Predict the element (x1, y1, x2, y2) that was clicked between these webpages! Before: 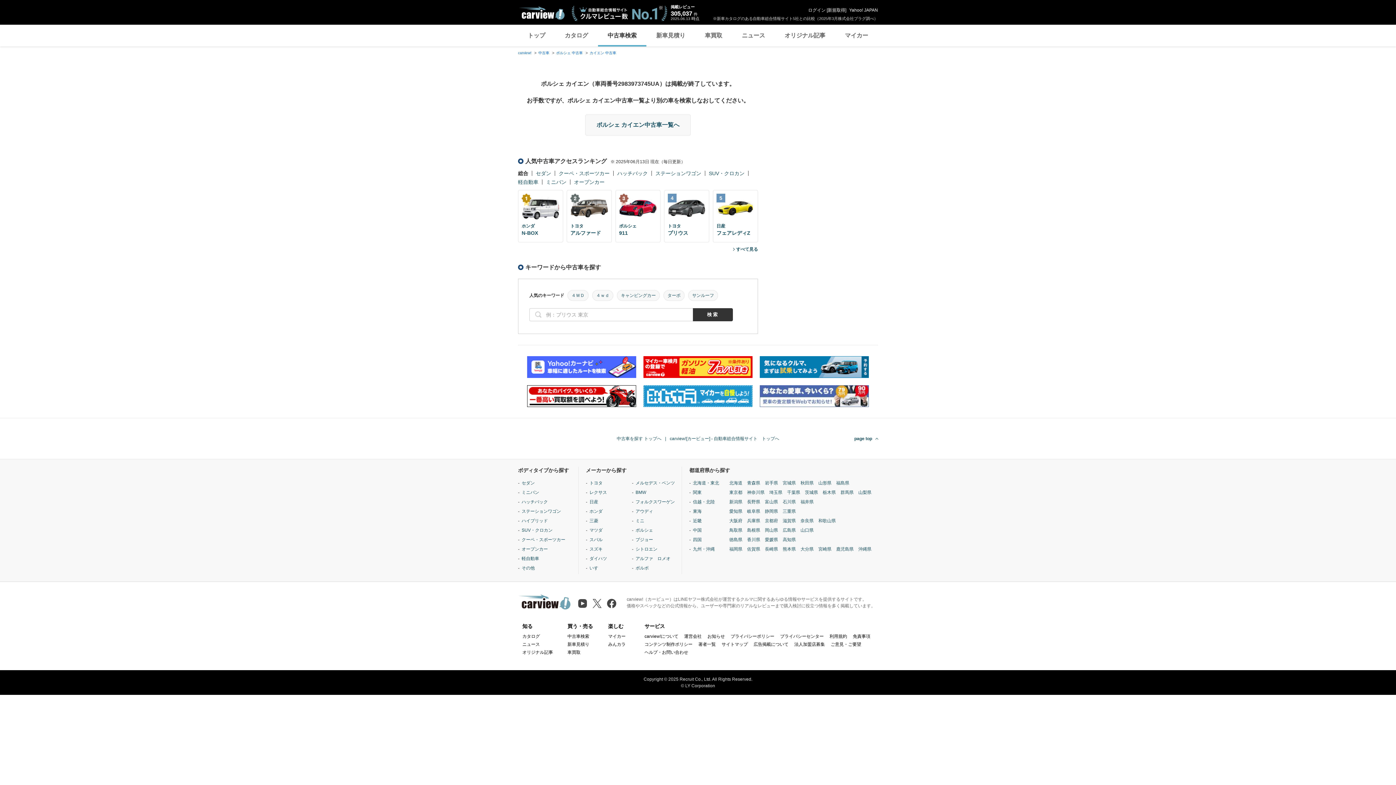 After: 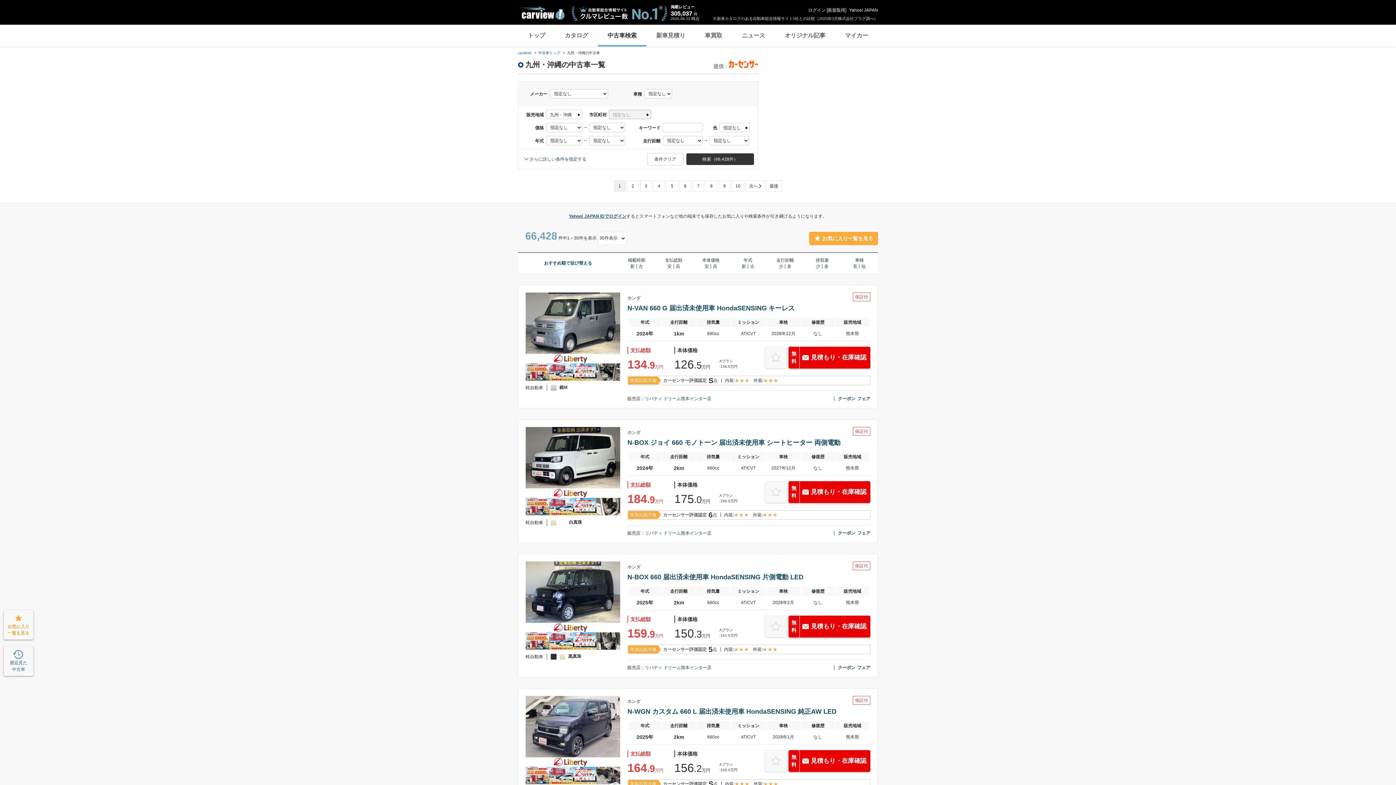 Action: bbox: (693, 546, 714, 552) label: 九州・沖縄